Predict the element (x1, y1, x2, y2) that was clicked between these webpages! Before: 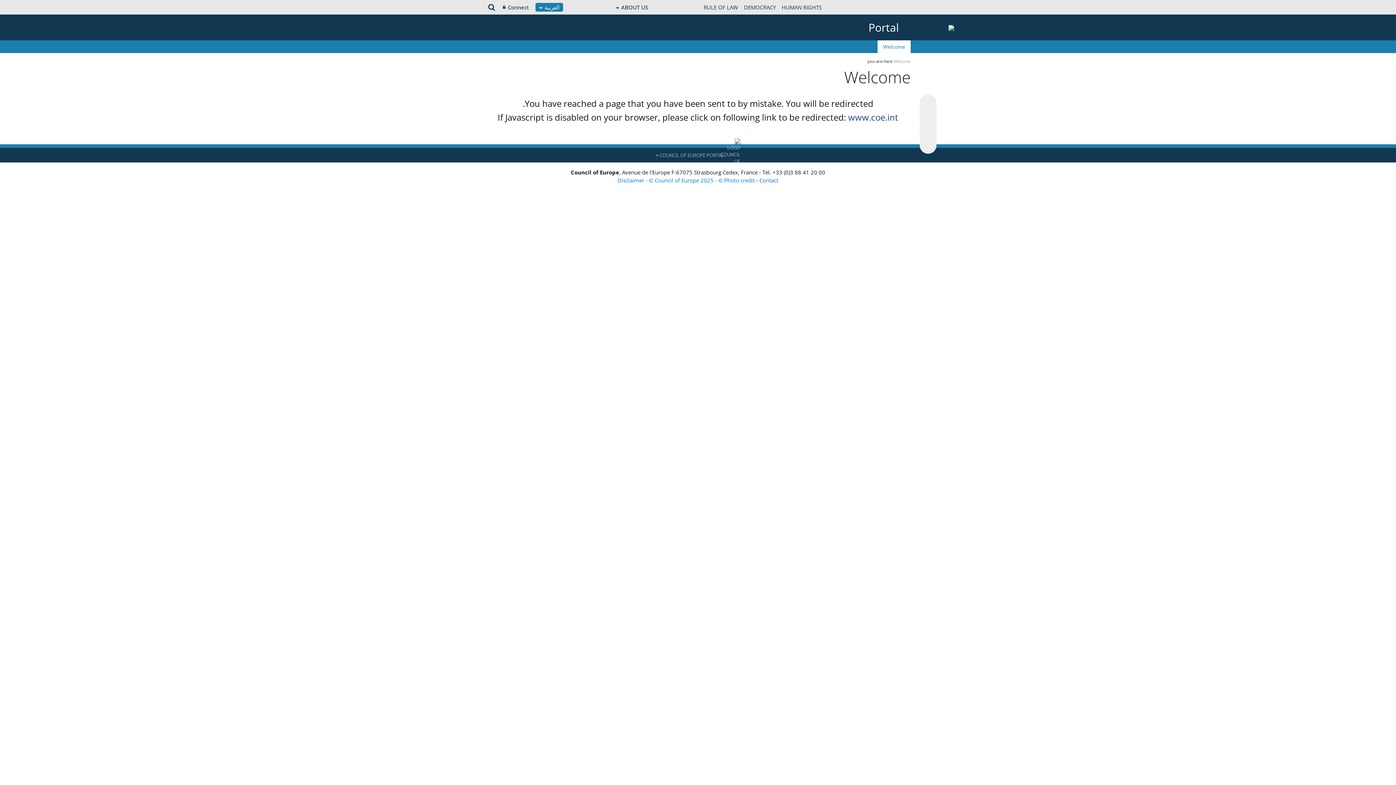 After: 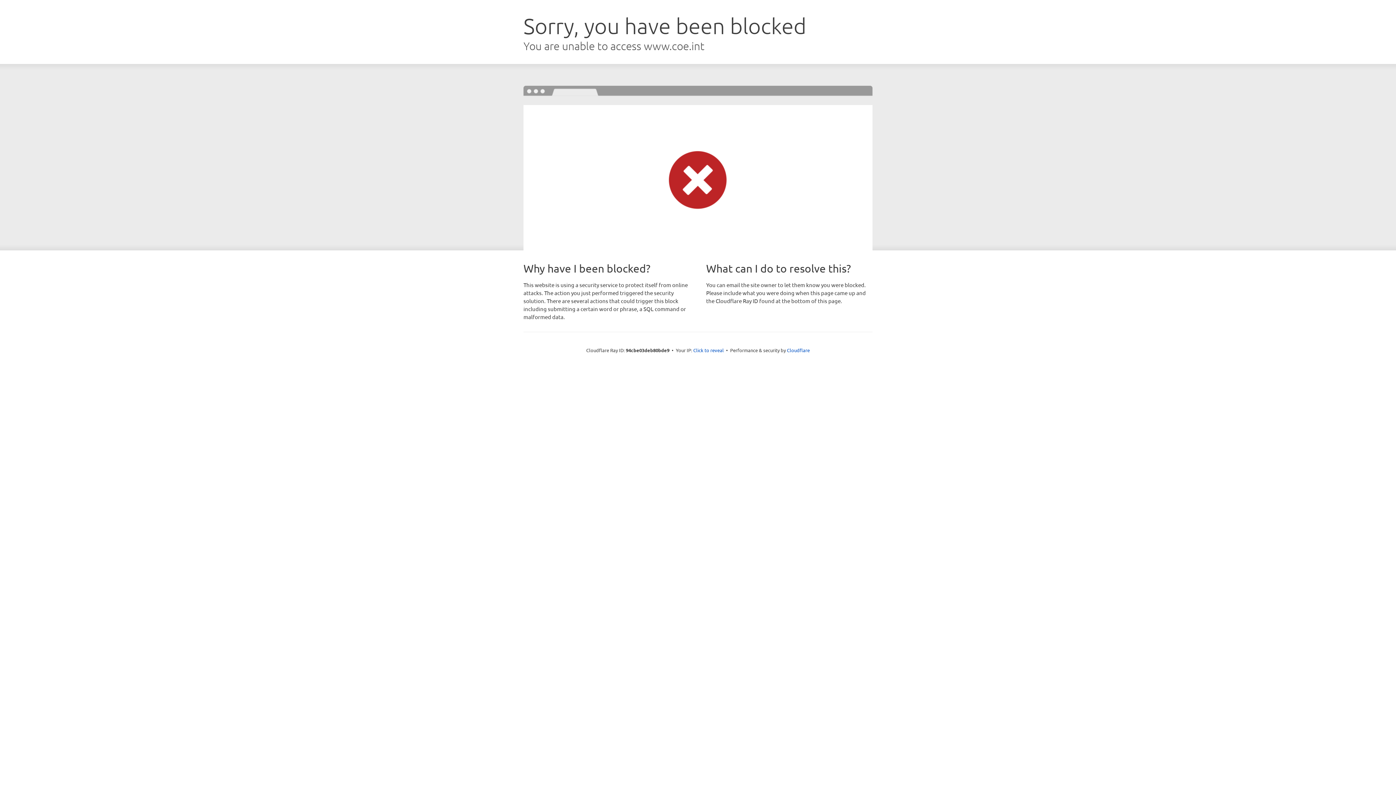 Action: label: www.coe.int bbox: (848, 111, 898, 123)